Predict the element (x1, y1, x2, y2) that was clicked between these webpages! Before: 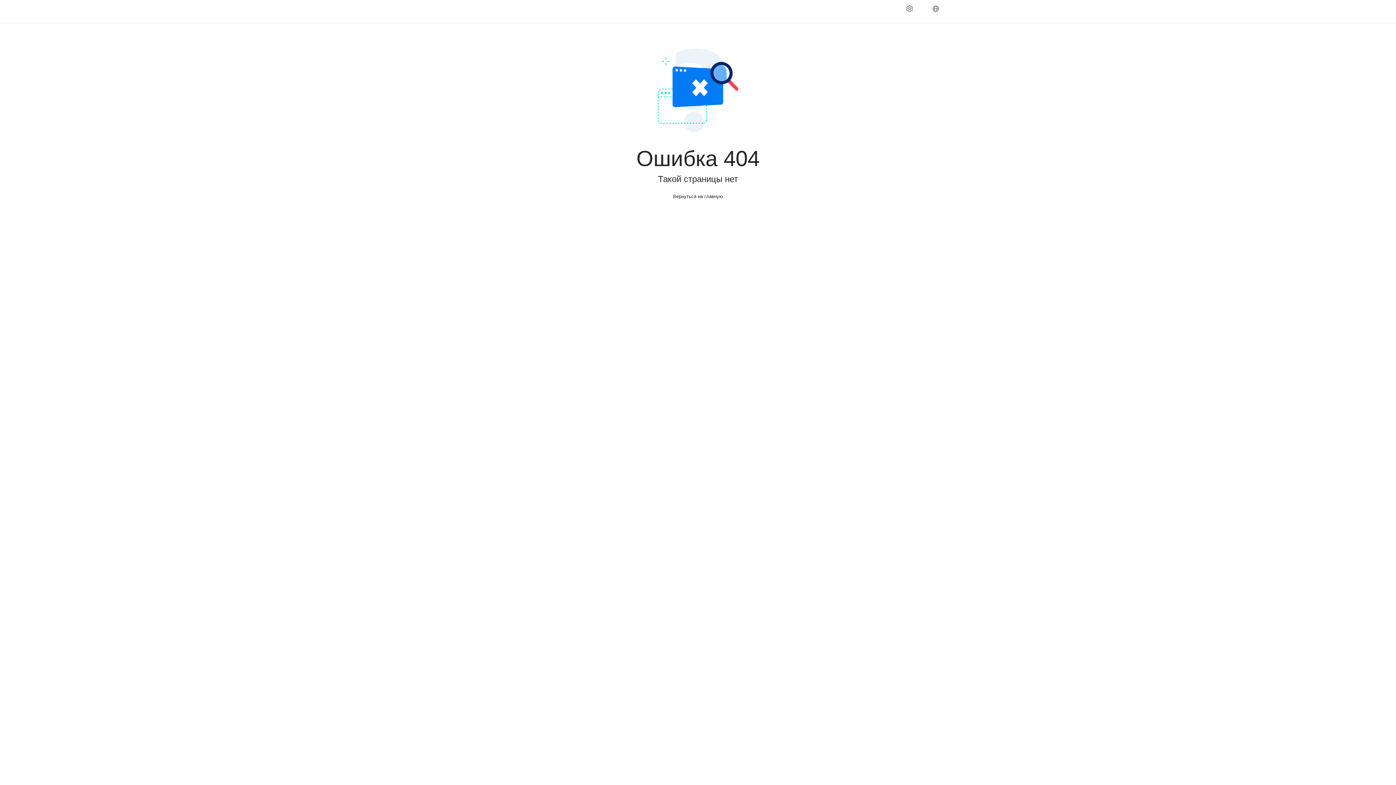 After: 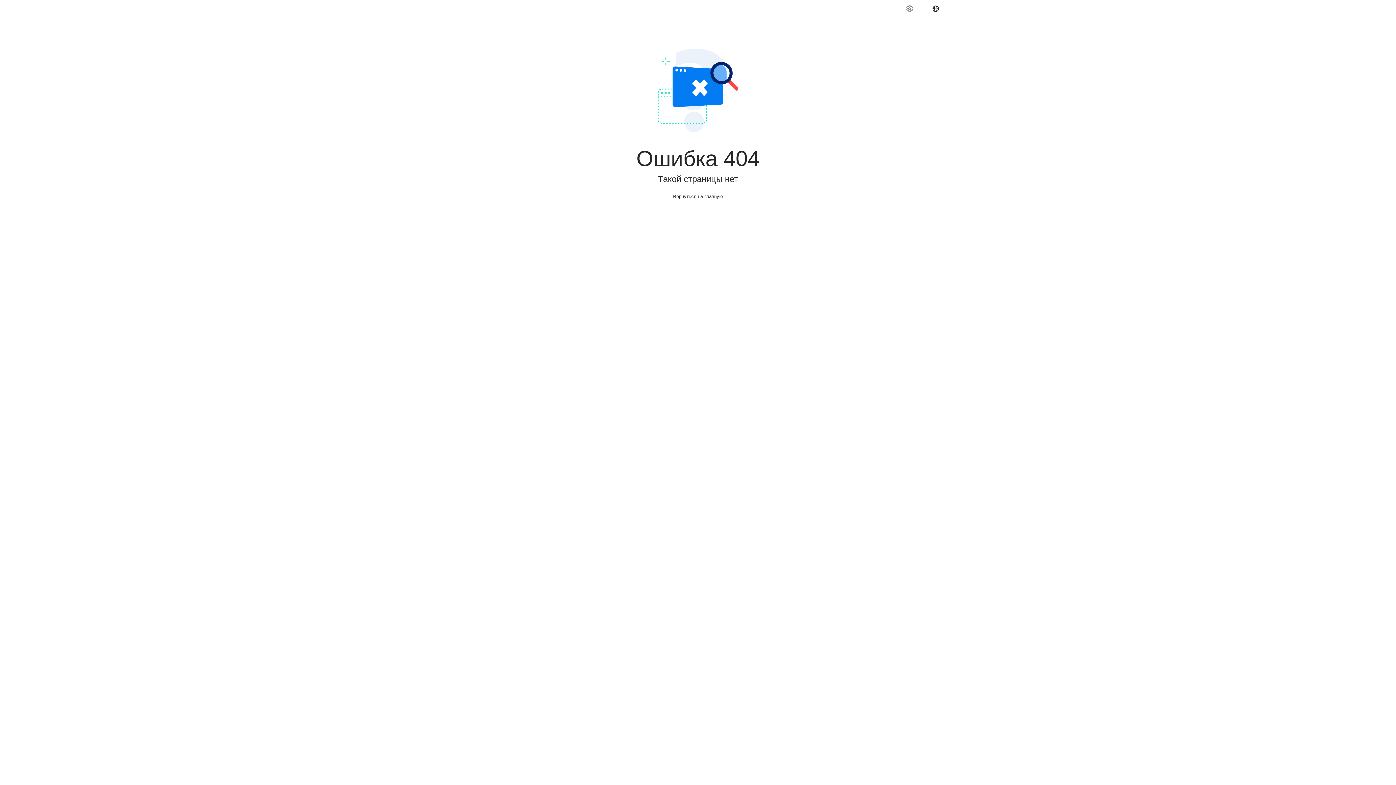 Action: bbox: (926, 5, 951, 18) label: Язык